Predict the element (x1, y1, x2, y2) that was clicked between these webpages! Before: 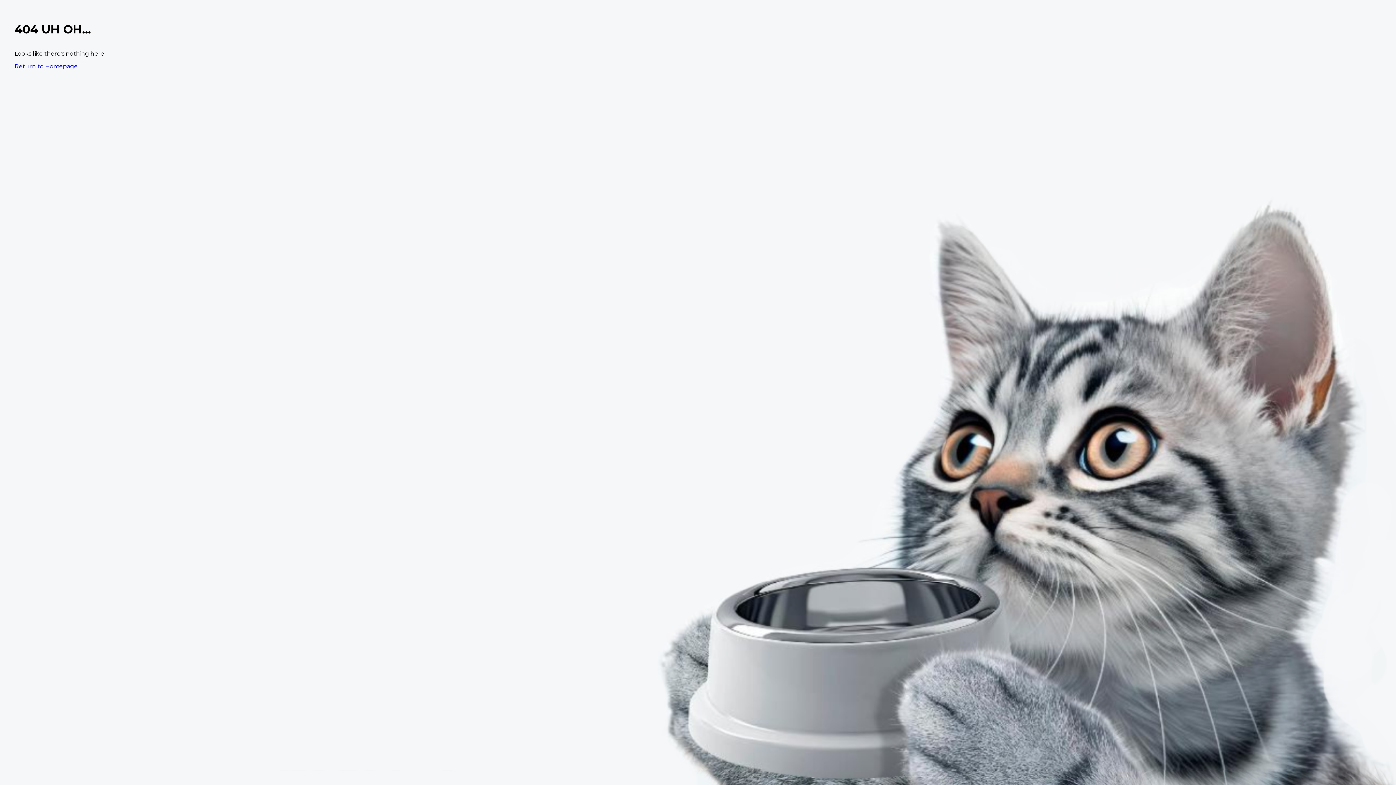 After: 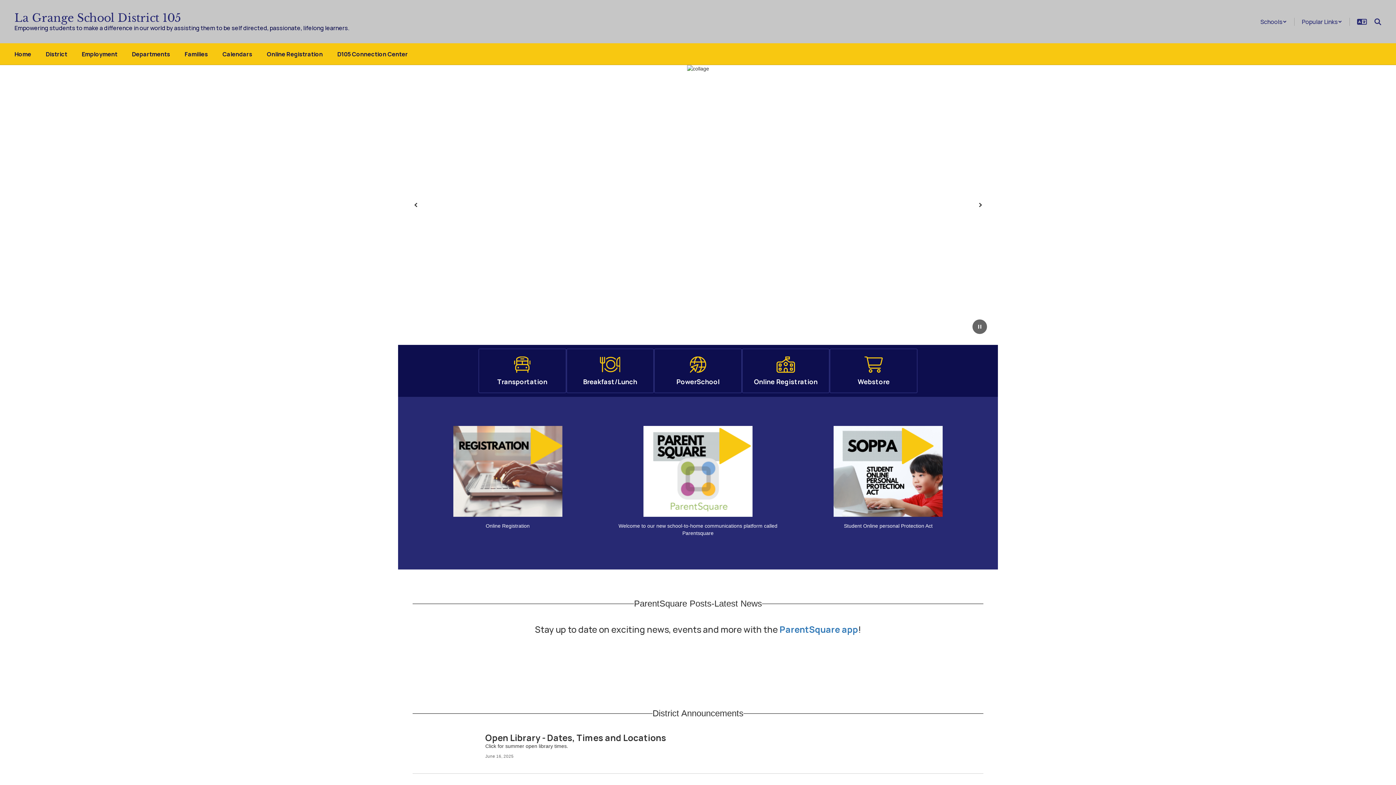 Action: bbox: (14, 62, 77, 69) label: Return to Homepage